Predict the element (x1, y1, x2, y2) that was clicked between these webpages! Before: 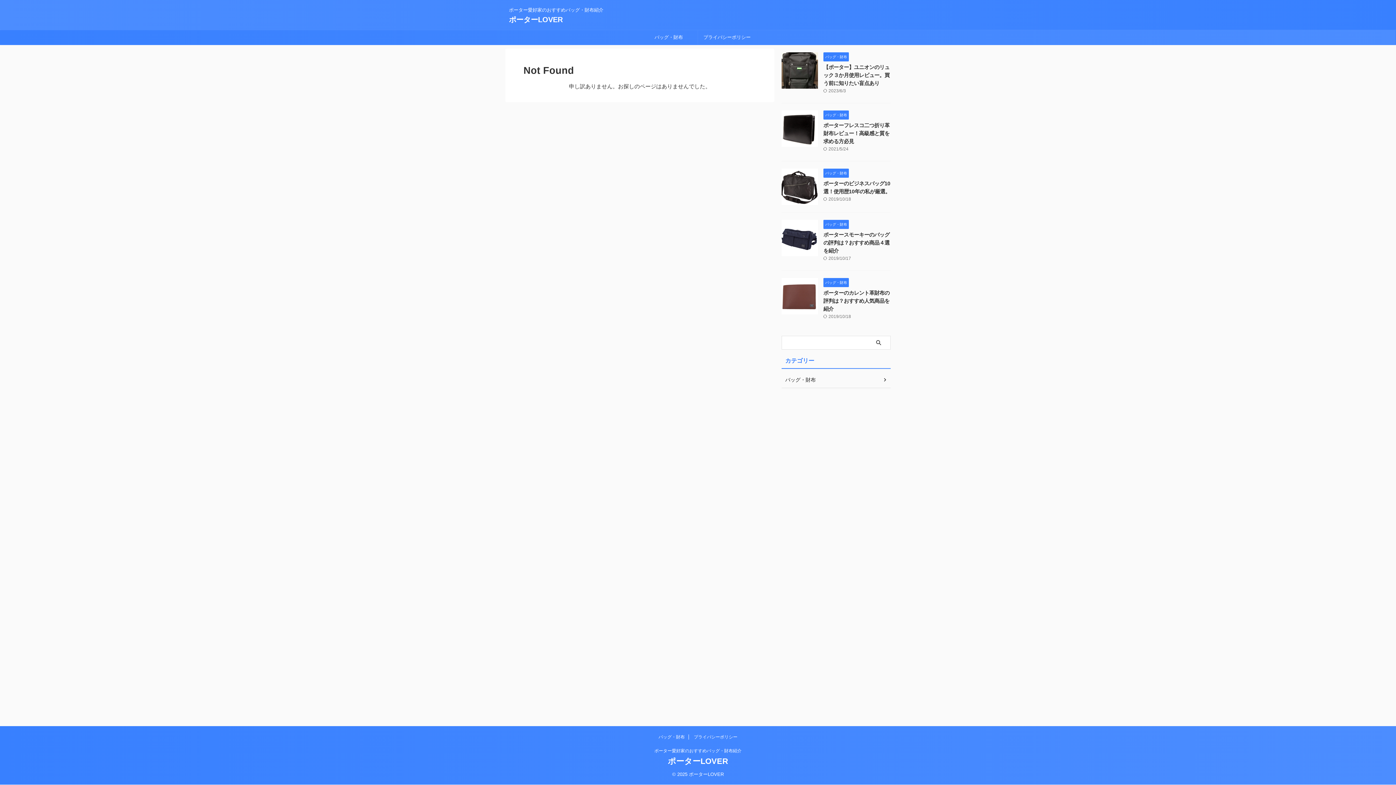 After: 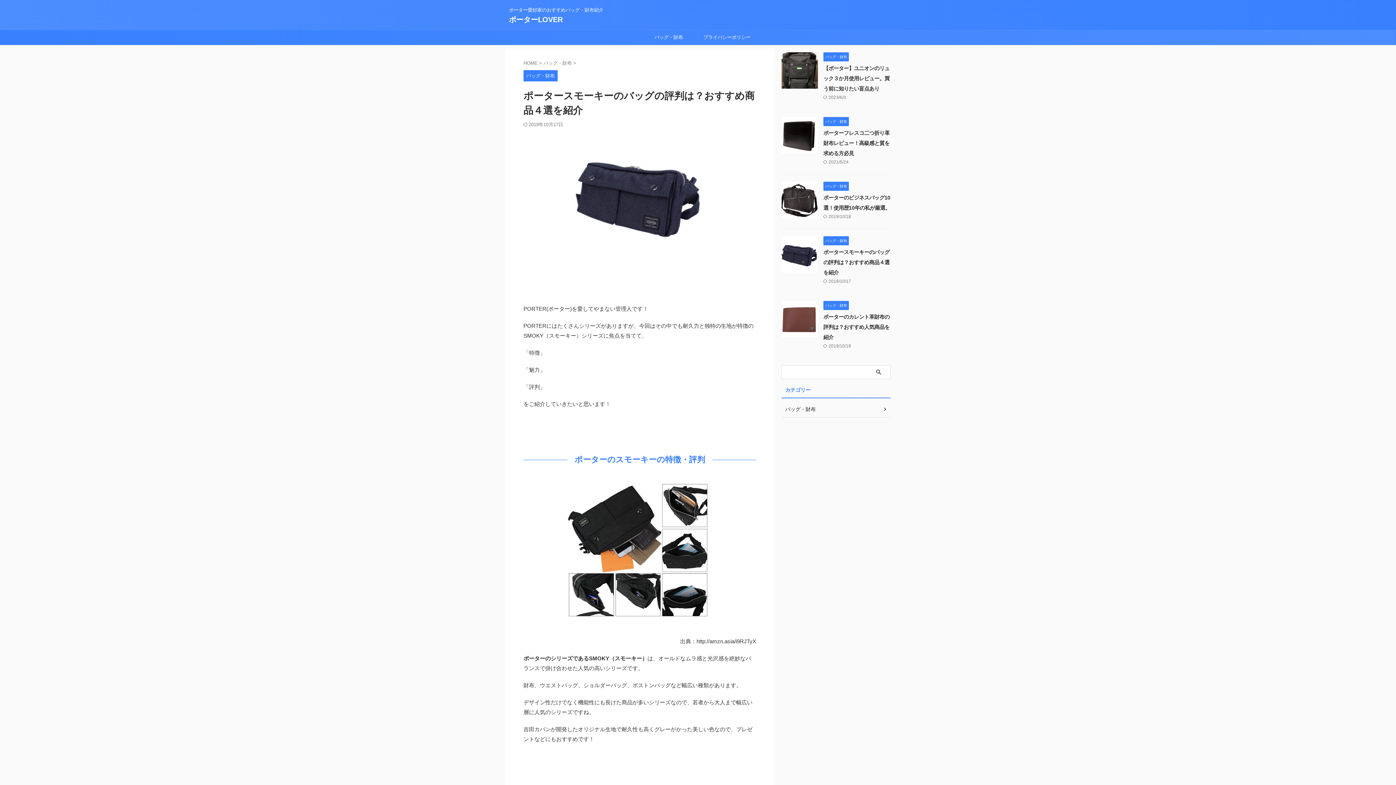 Action: bbox: (781, 249, 818, 256)